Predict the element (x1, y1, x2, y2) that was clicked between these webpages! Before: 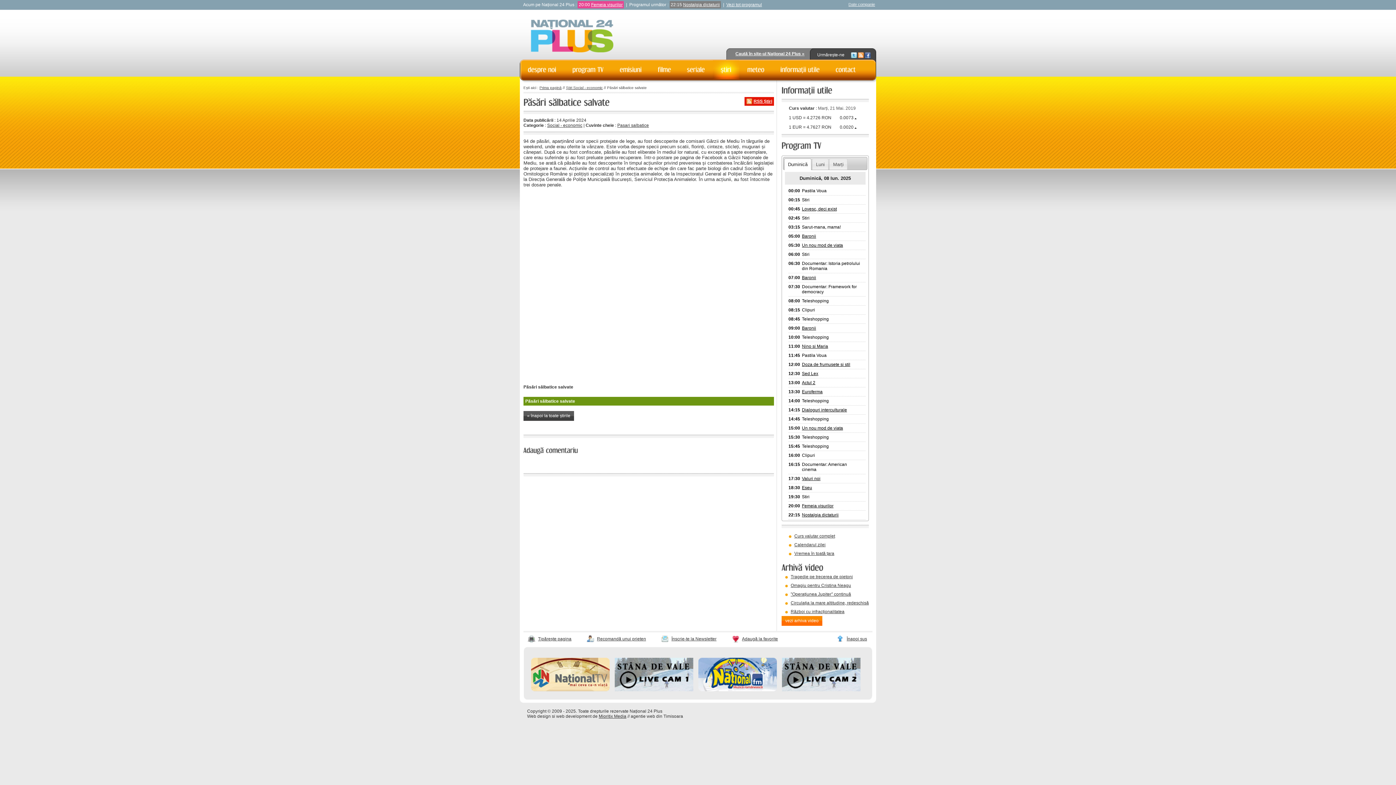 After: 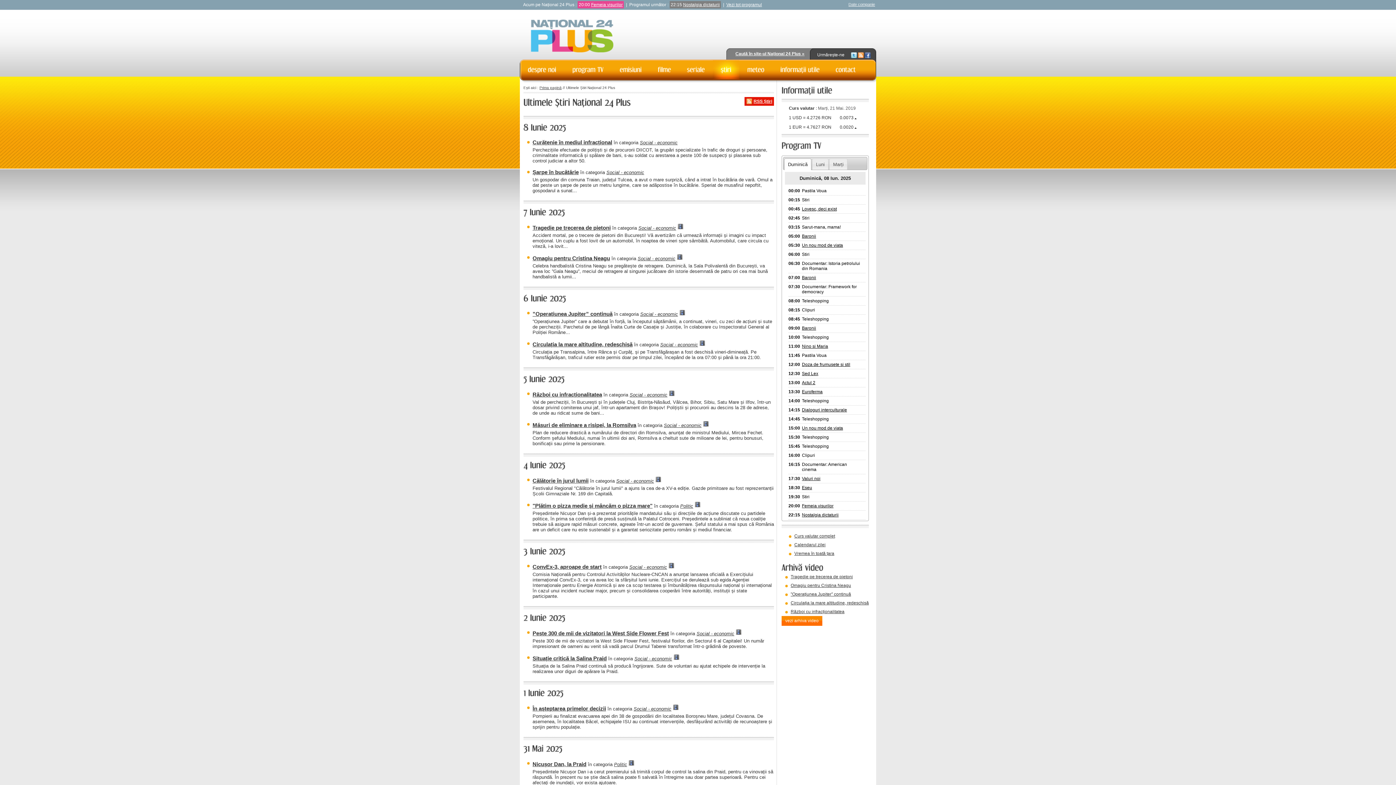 Action: label: știri bbox: (713, 59, 739, 80)